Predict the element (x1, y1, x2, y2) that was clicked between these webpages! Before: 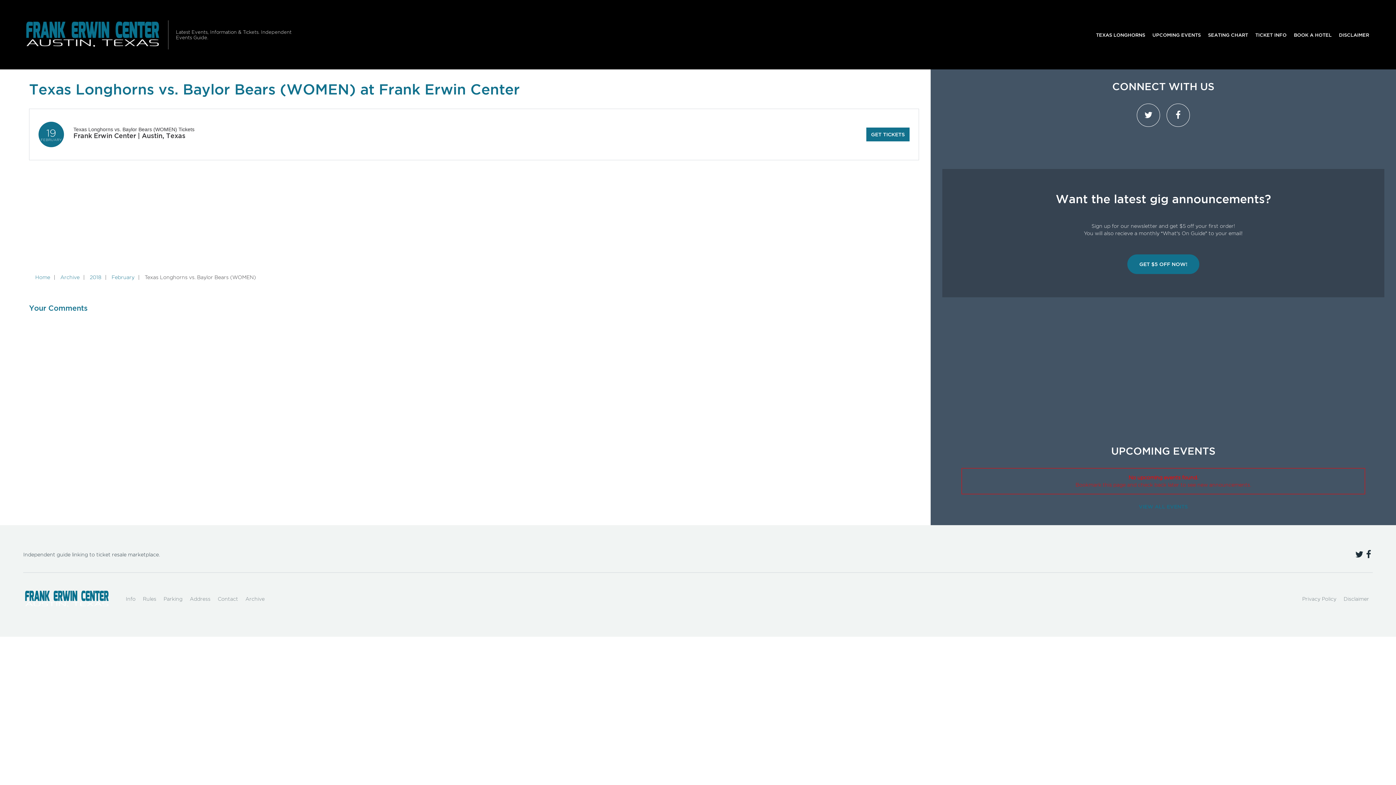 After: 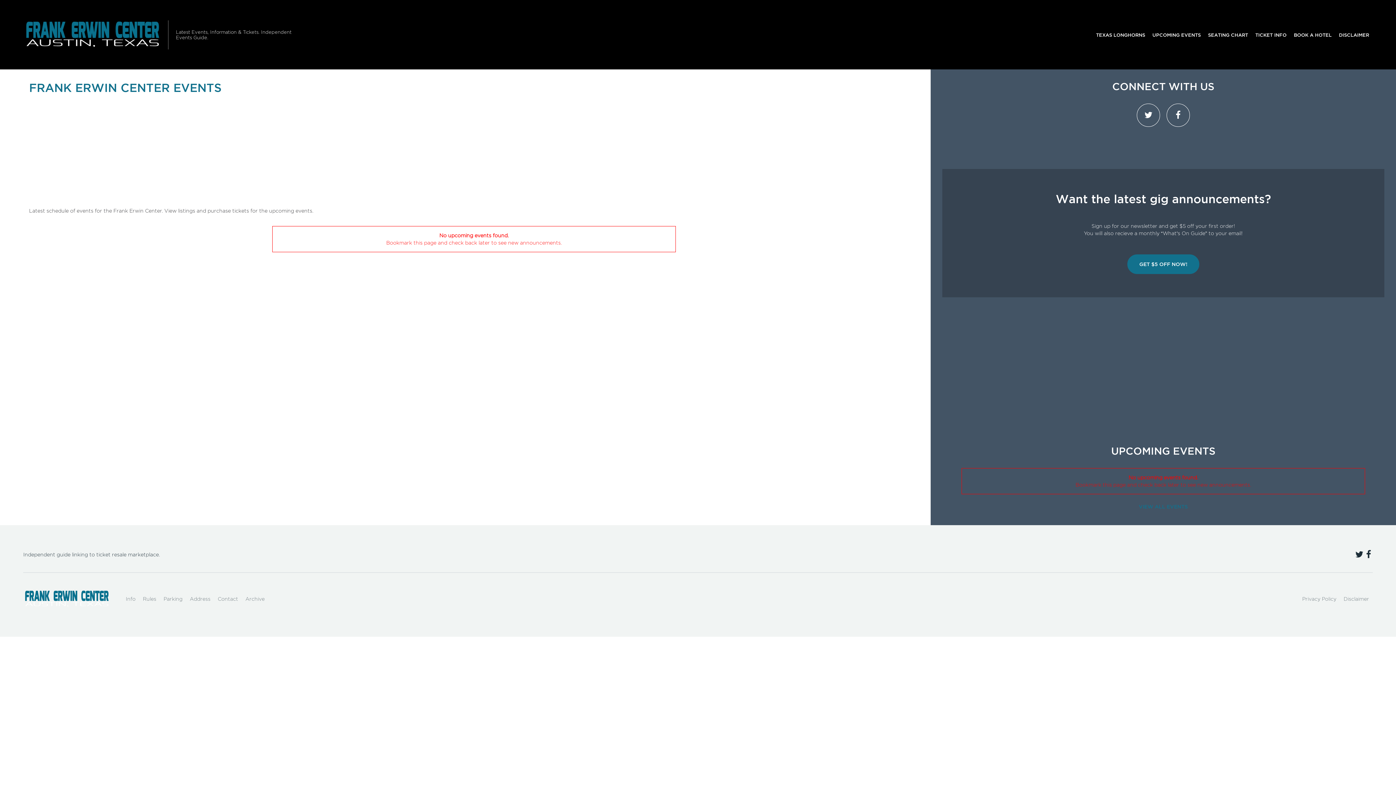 Action: label: UPCOMING EVENTS bbox: (1149, 27, 1204, 41)